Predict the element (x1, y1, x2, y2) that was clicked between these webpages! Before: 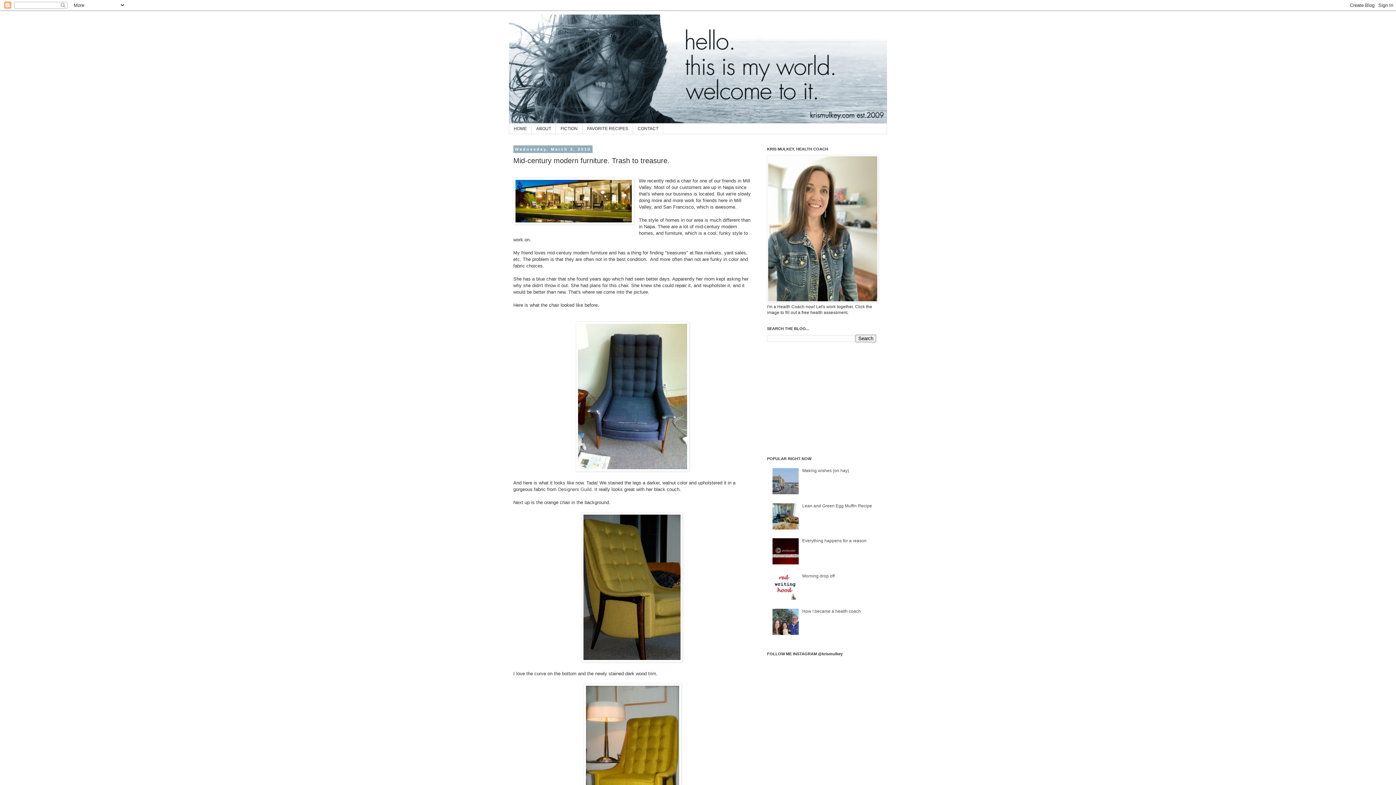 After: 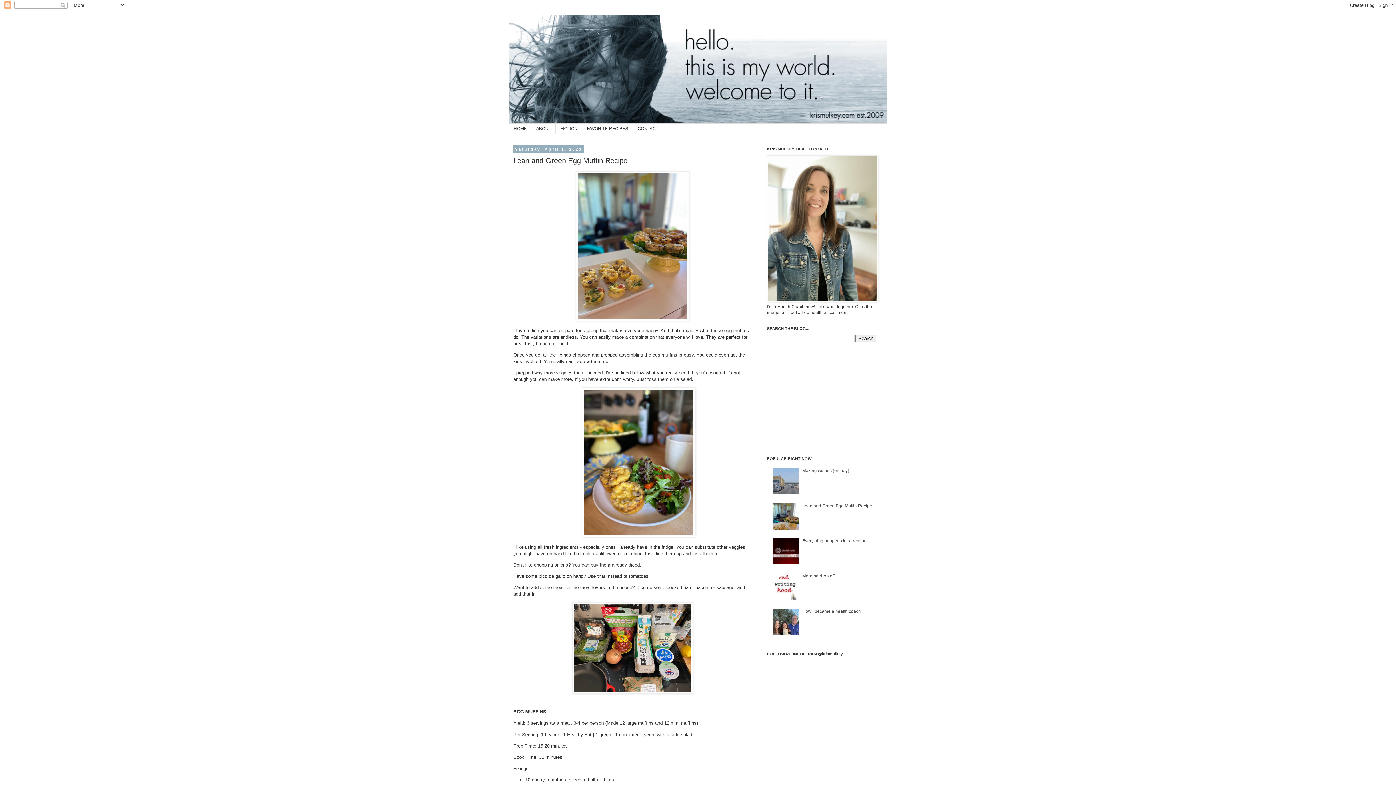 Action: label: Lean and Green Egg Muffin Recipe bbox: (802, 503, 872, 508)